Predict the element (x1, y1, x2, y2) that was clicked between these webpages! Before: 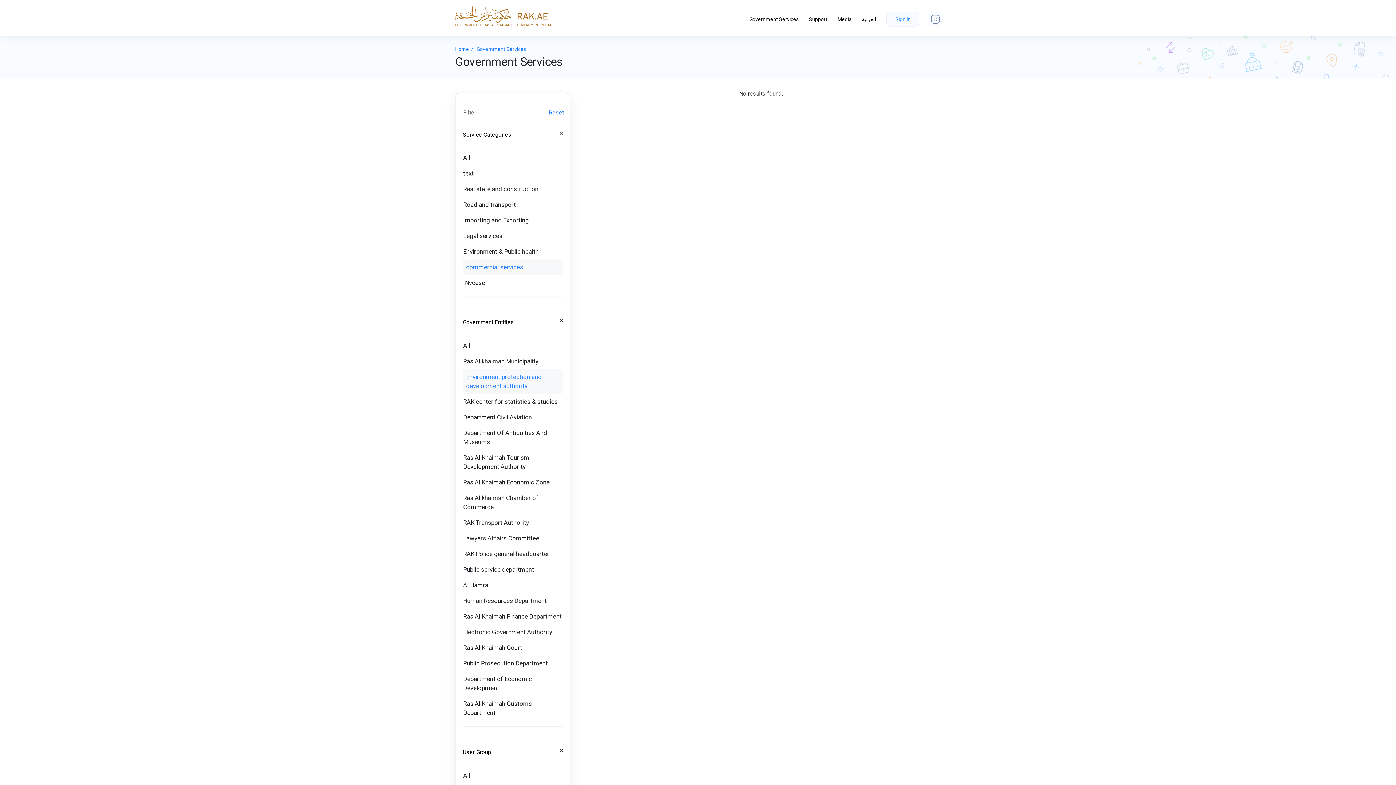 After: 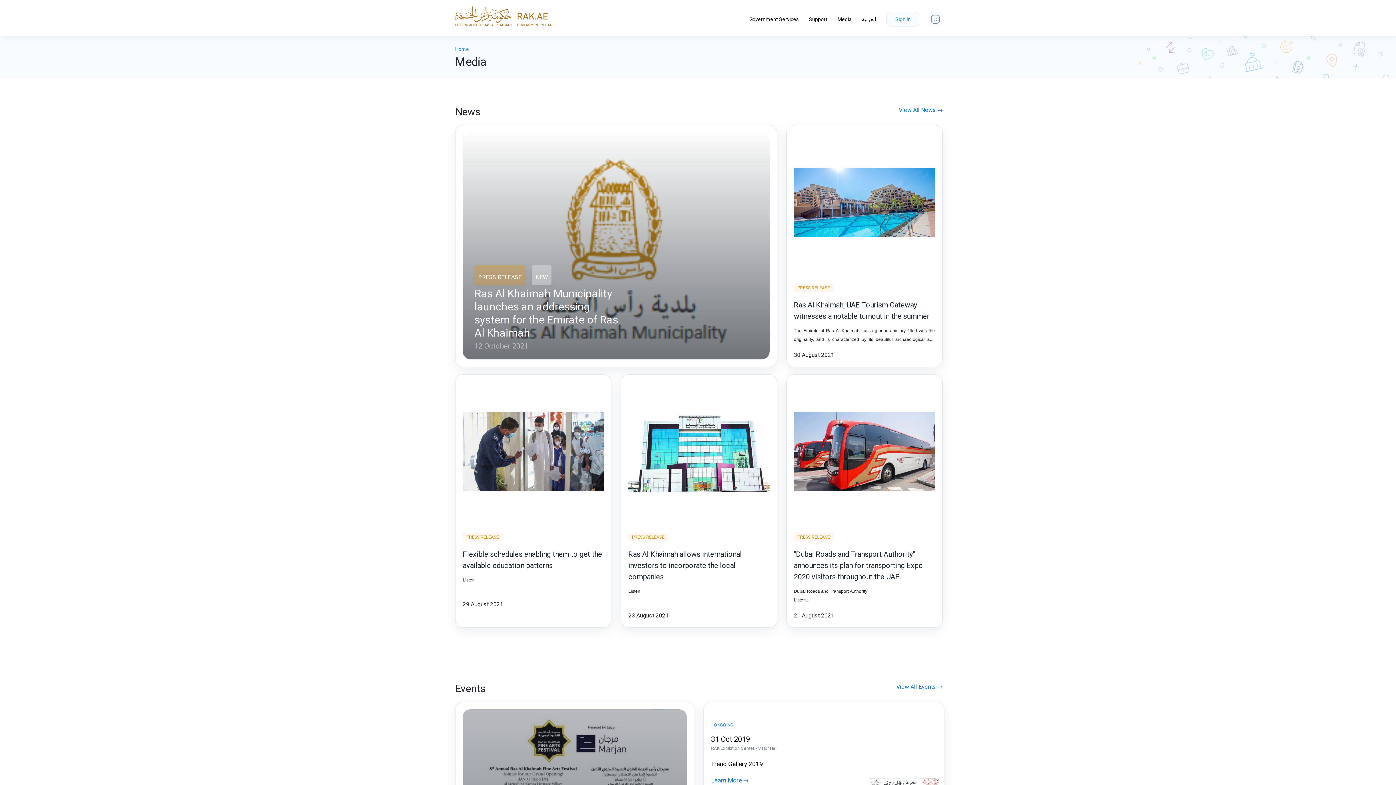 Action: label: Media bbox: (837, 15, 851, 23)